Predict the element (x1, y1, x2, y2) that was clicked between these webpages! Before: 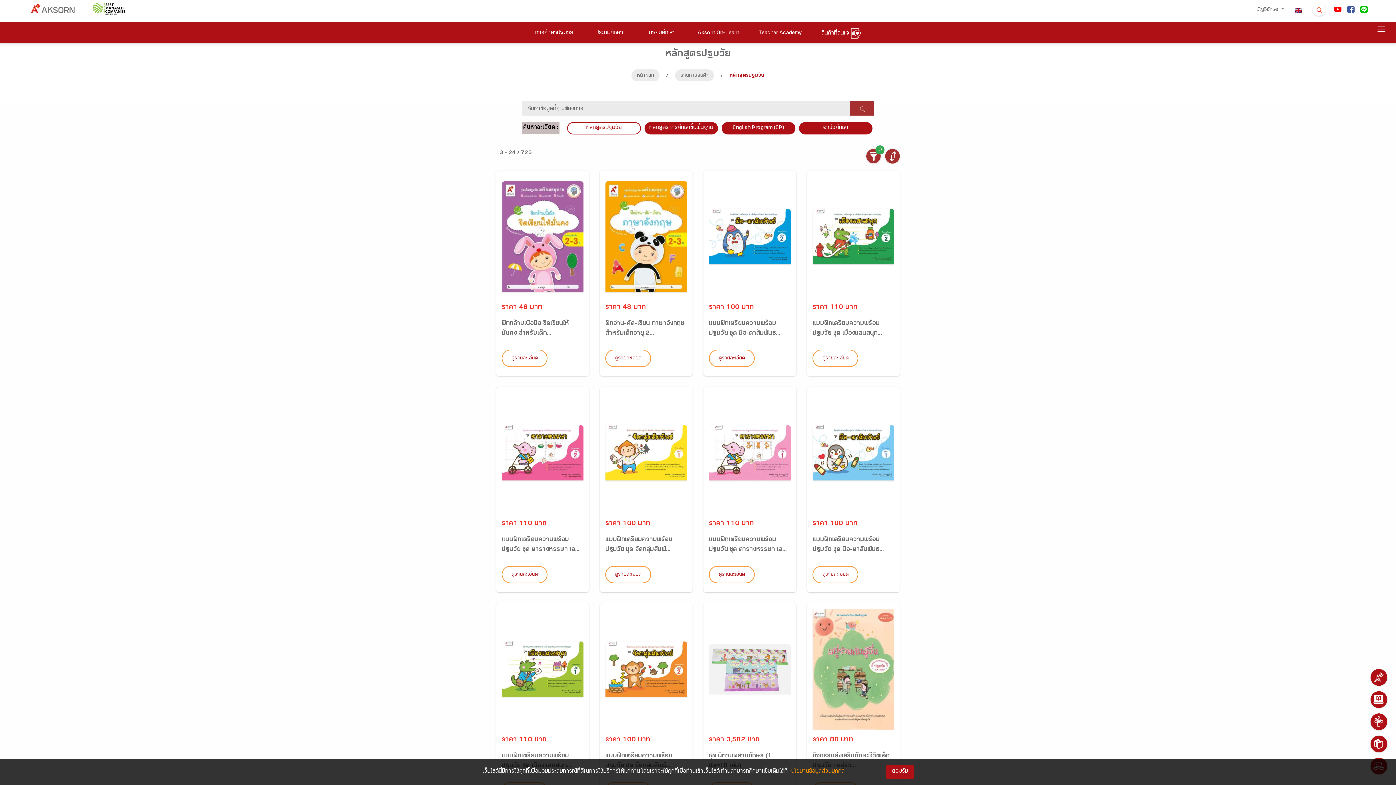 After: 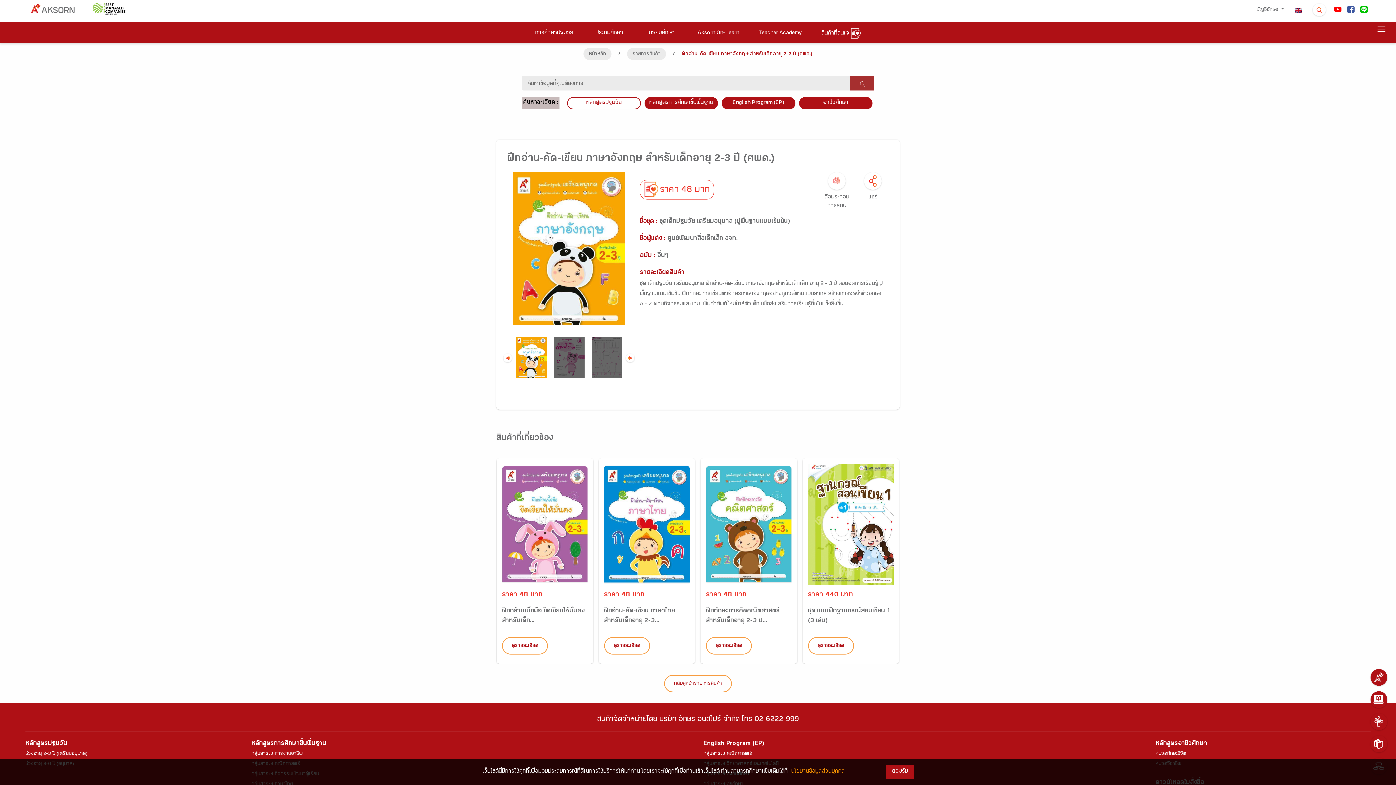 Action: bbox: (605, 349, 651, 367) label: ดูรายละเอียด